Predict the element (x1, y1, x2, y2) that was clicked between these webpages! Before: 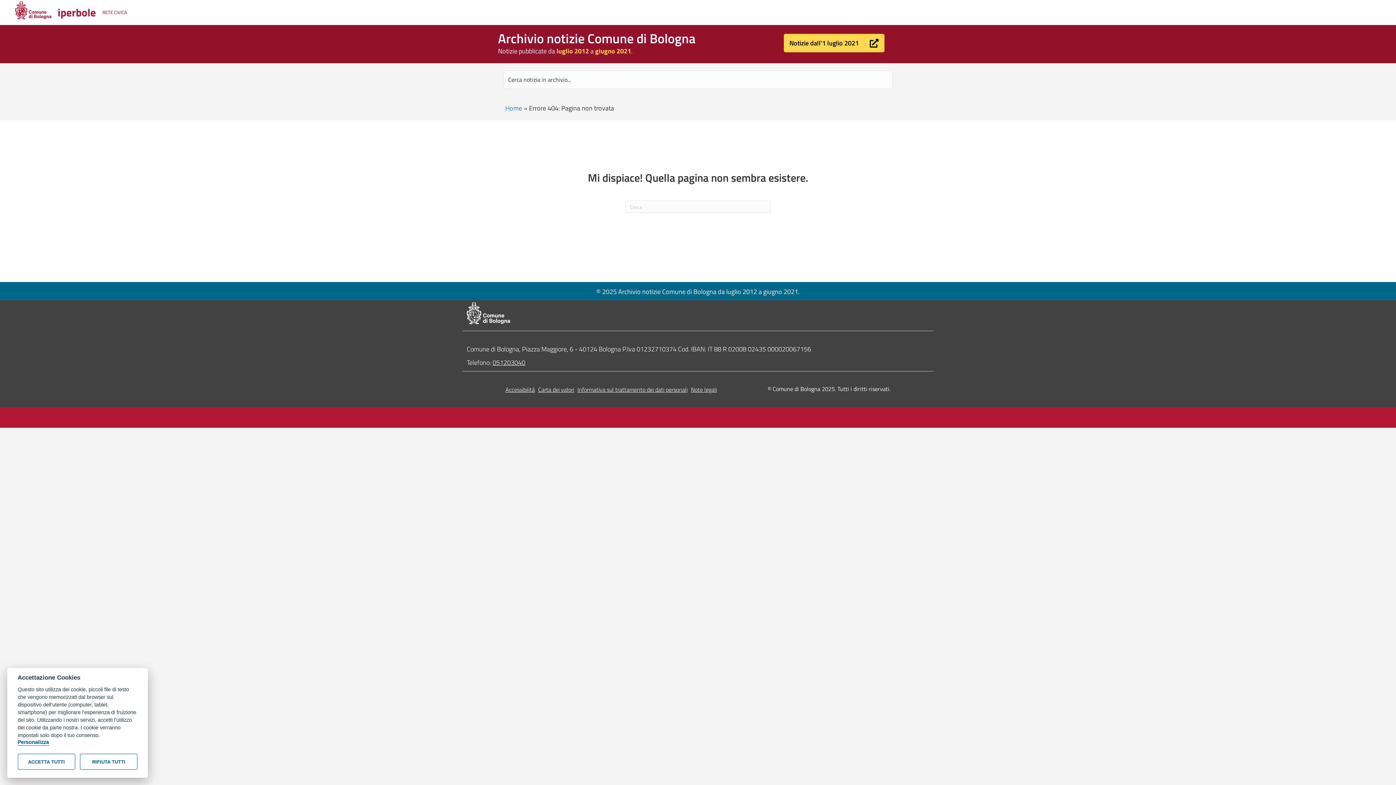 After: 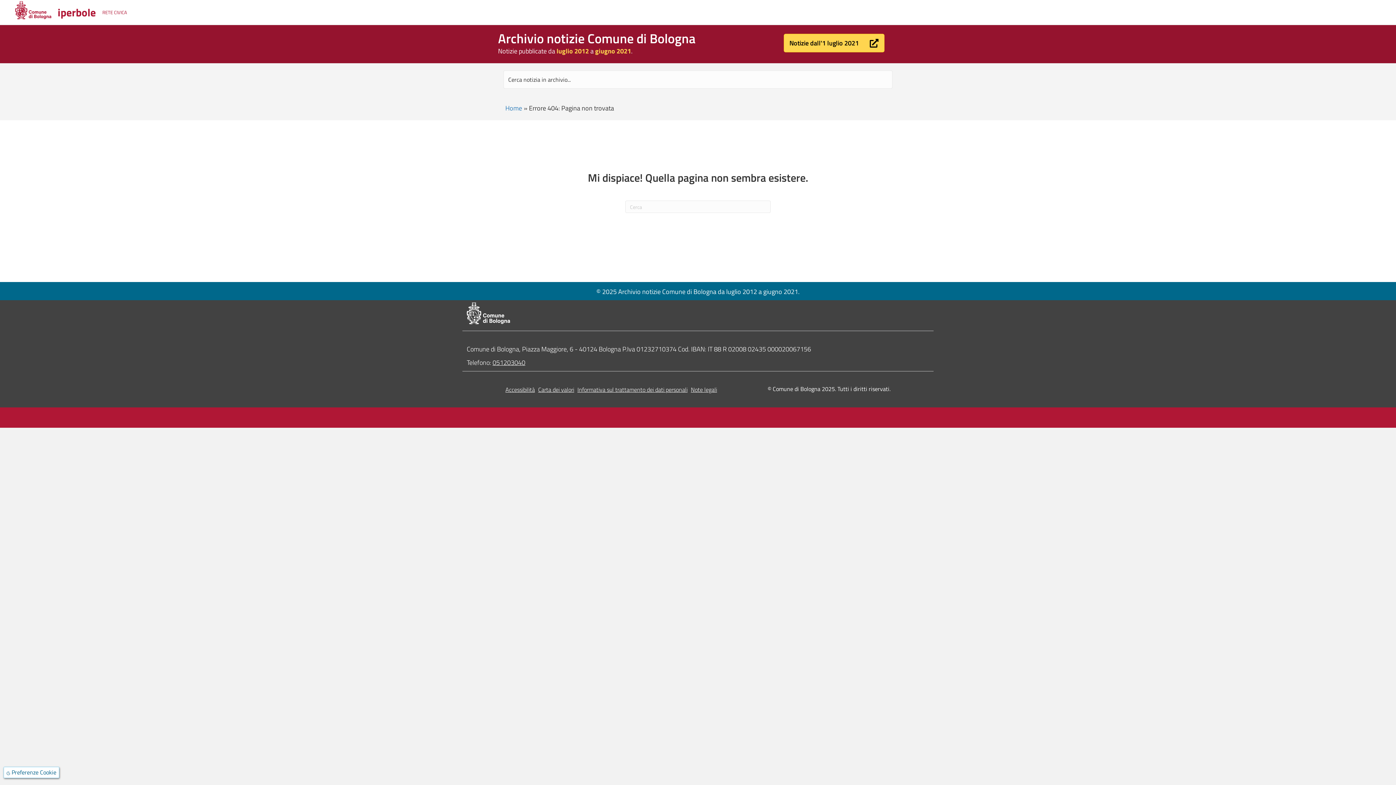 Action: label: RIFIUTA TUTTI bbox: (80, 754, 137, 770)